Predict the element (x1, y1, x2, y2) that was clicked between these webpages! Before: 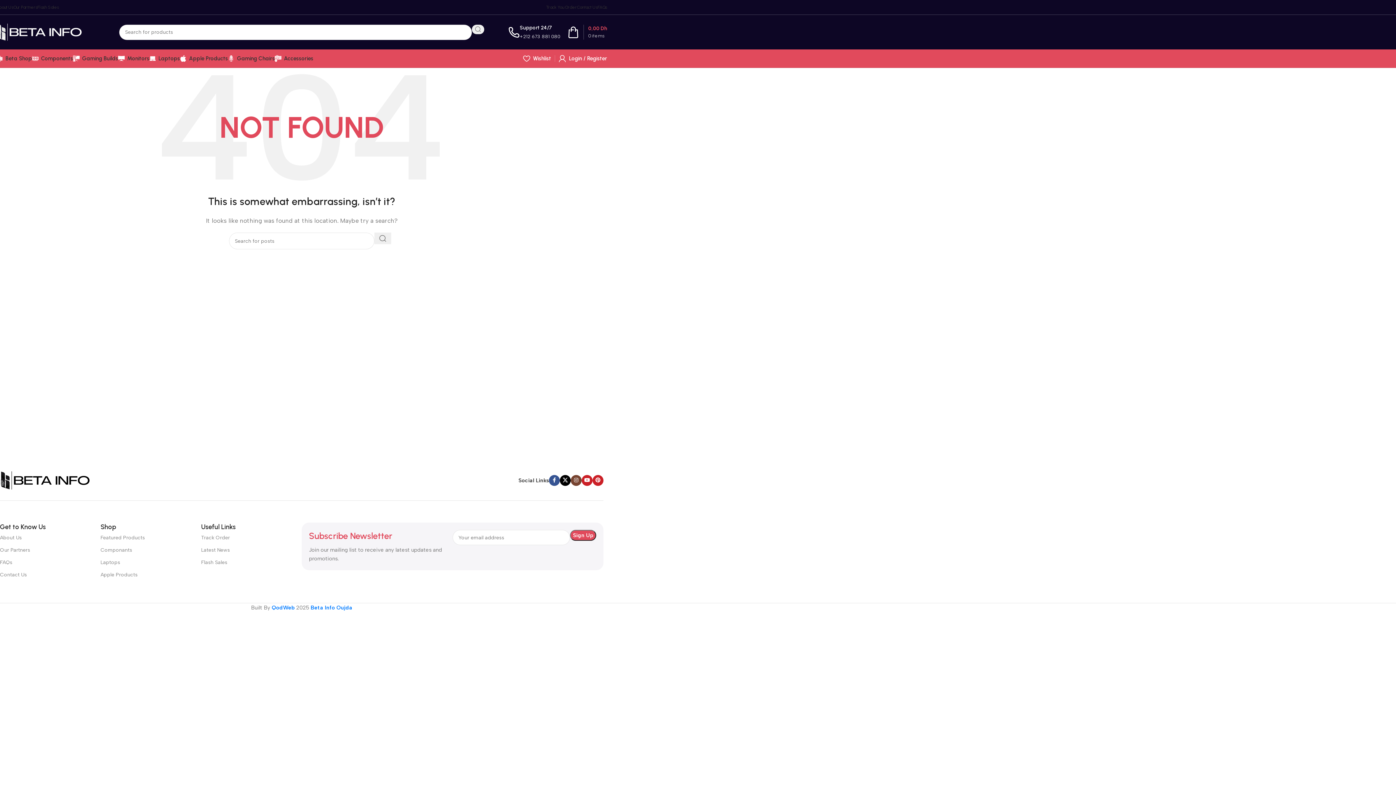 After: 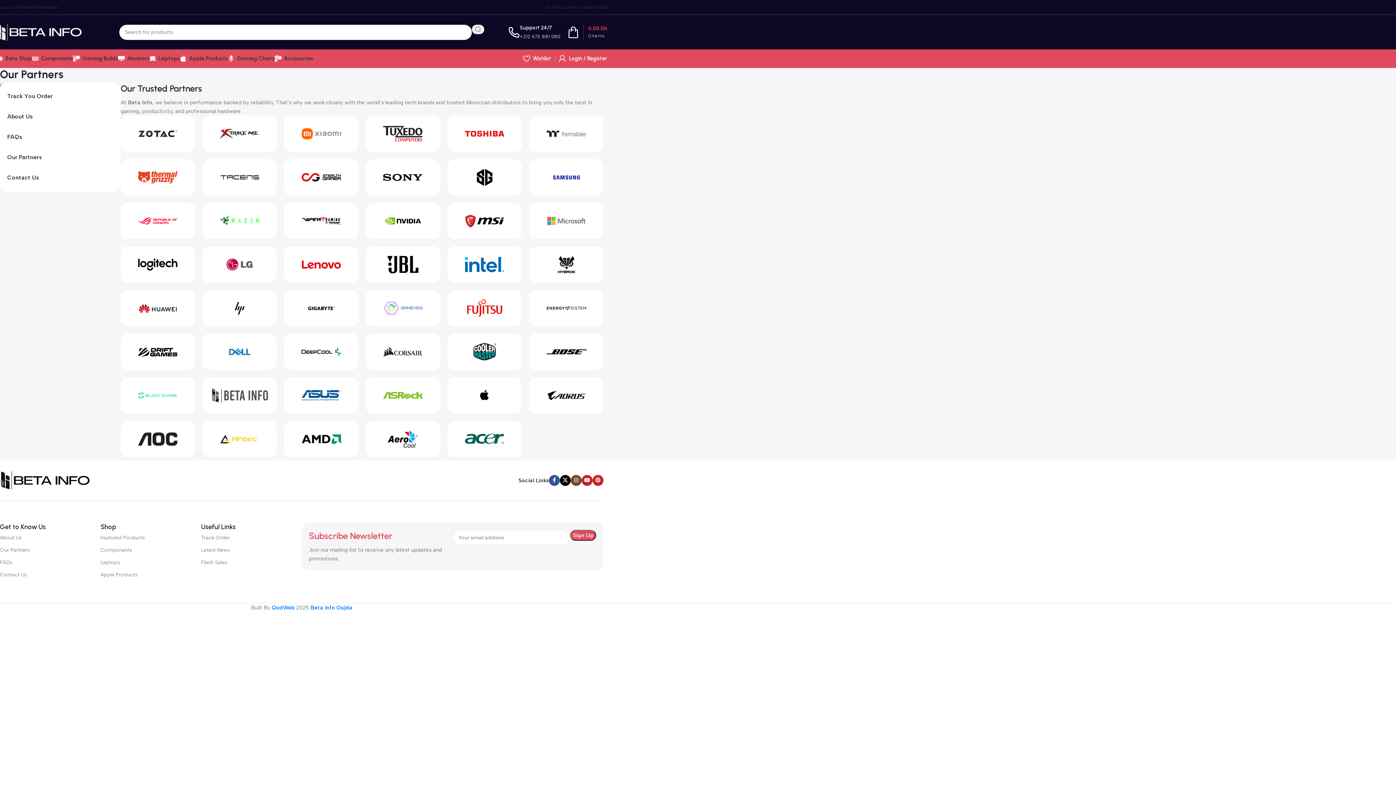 Action: bbox: (0, 544, 100, 556) label: Our Partners